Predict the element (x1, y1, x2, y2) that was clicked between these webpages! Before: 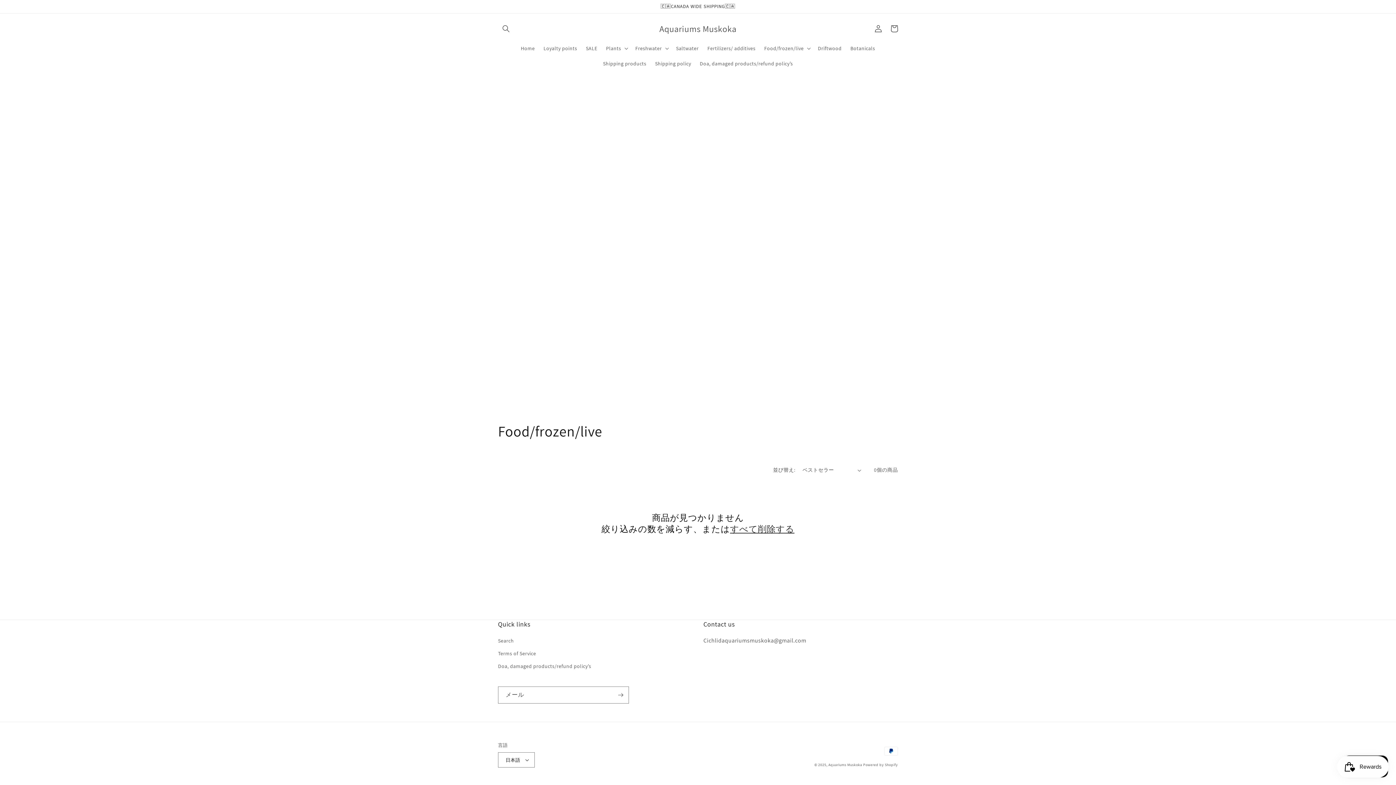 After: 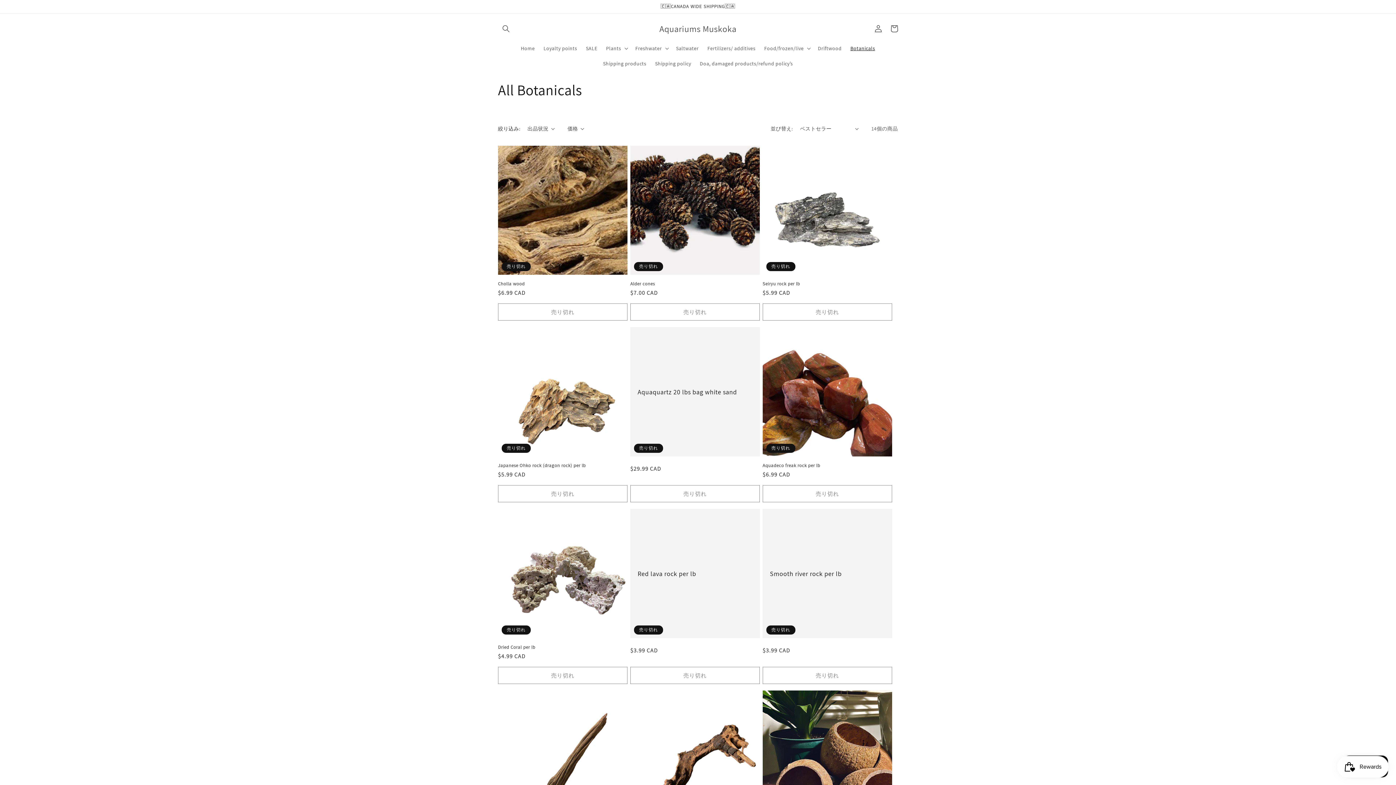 Action: bbox: (846, 40, 879, 55) label: Botanicals